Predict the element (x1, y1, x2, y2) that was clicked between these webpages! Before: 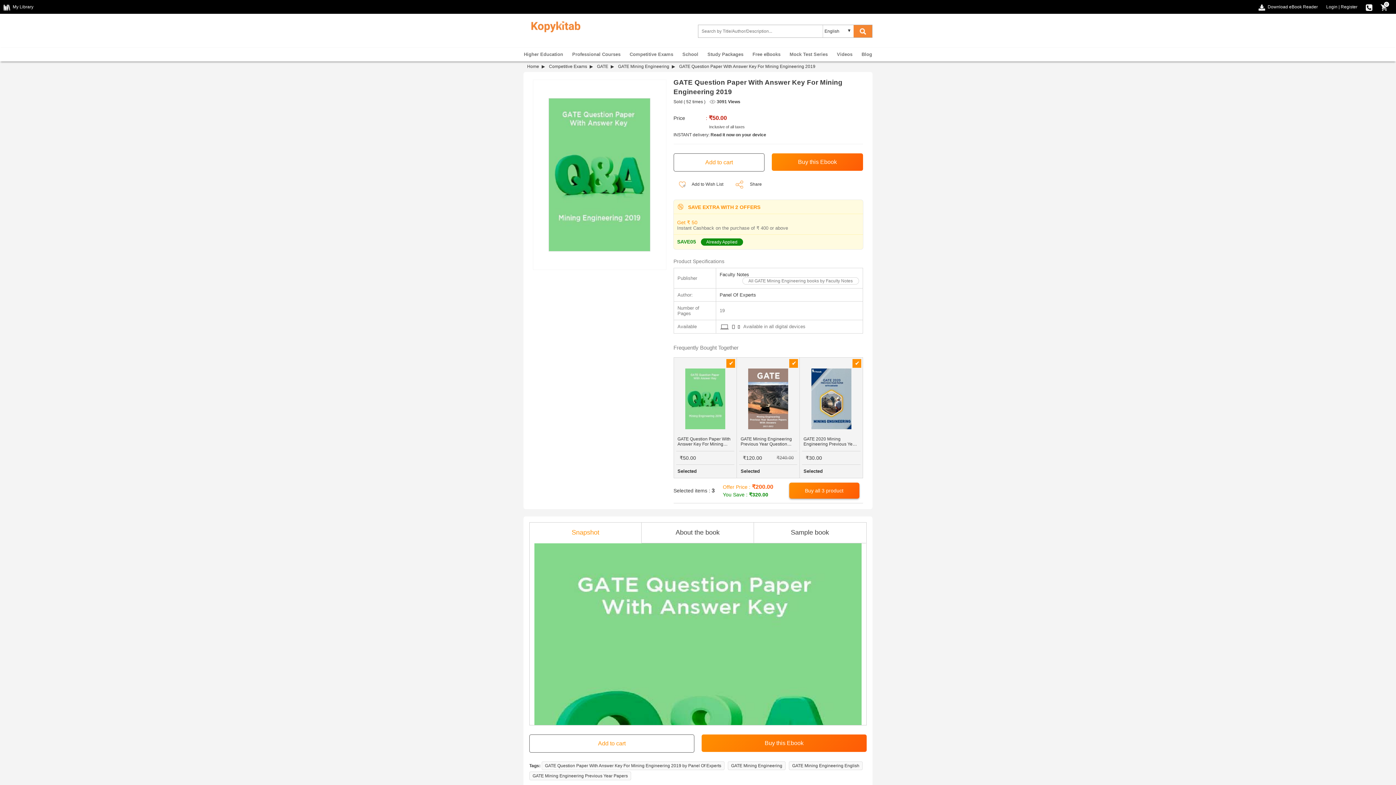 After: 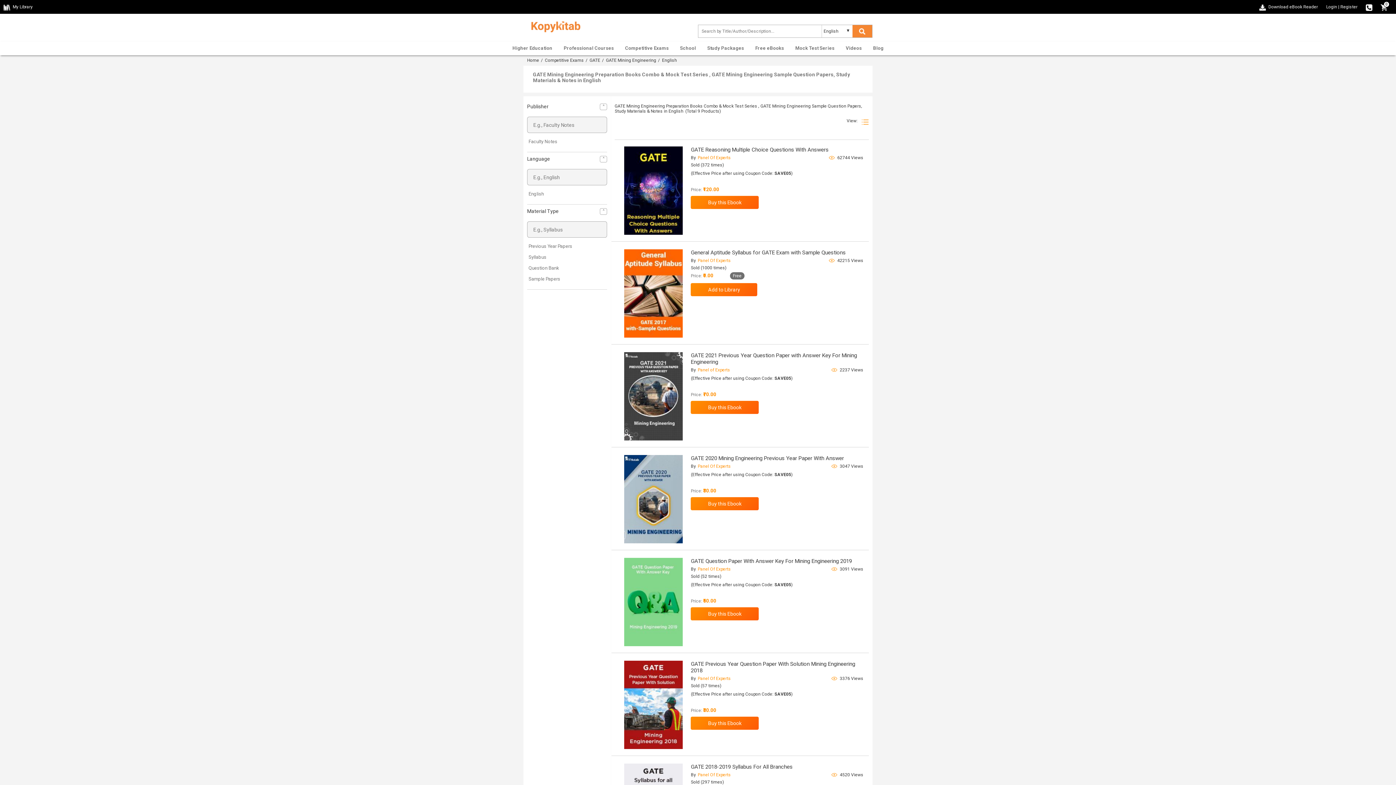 Action: bbox: (789, 761, 862, 770) label: GATE Mining Engineering English